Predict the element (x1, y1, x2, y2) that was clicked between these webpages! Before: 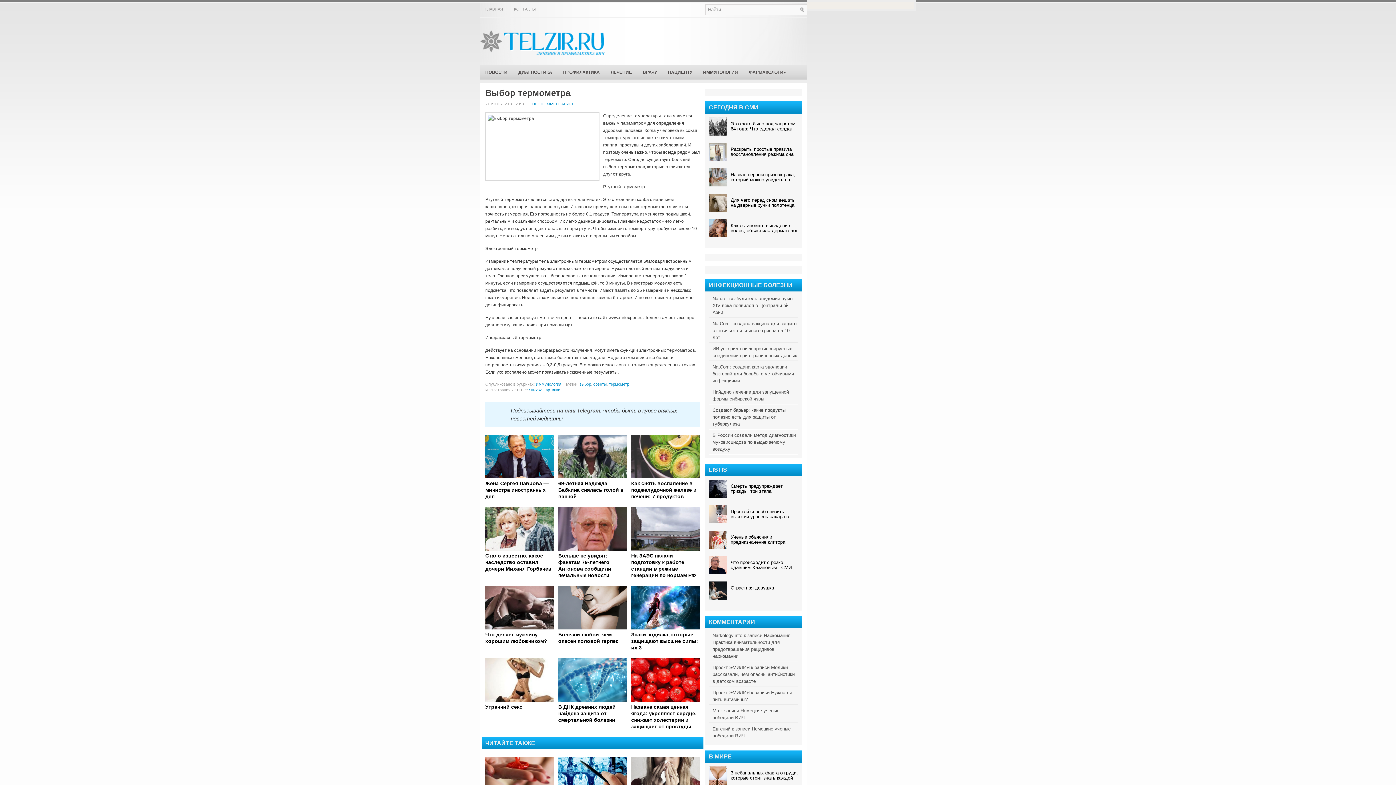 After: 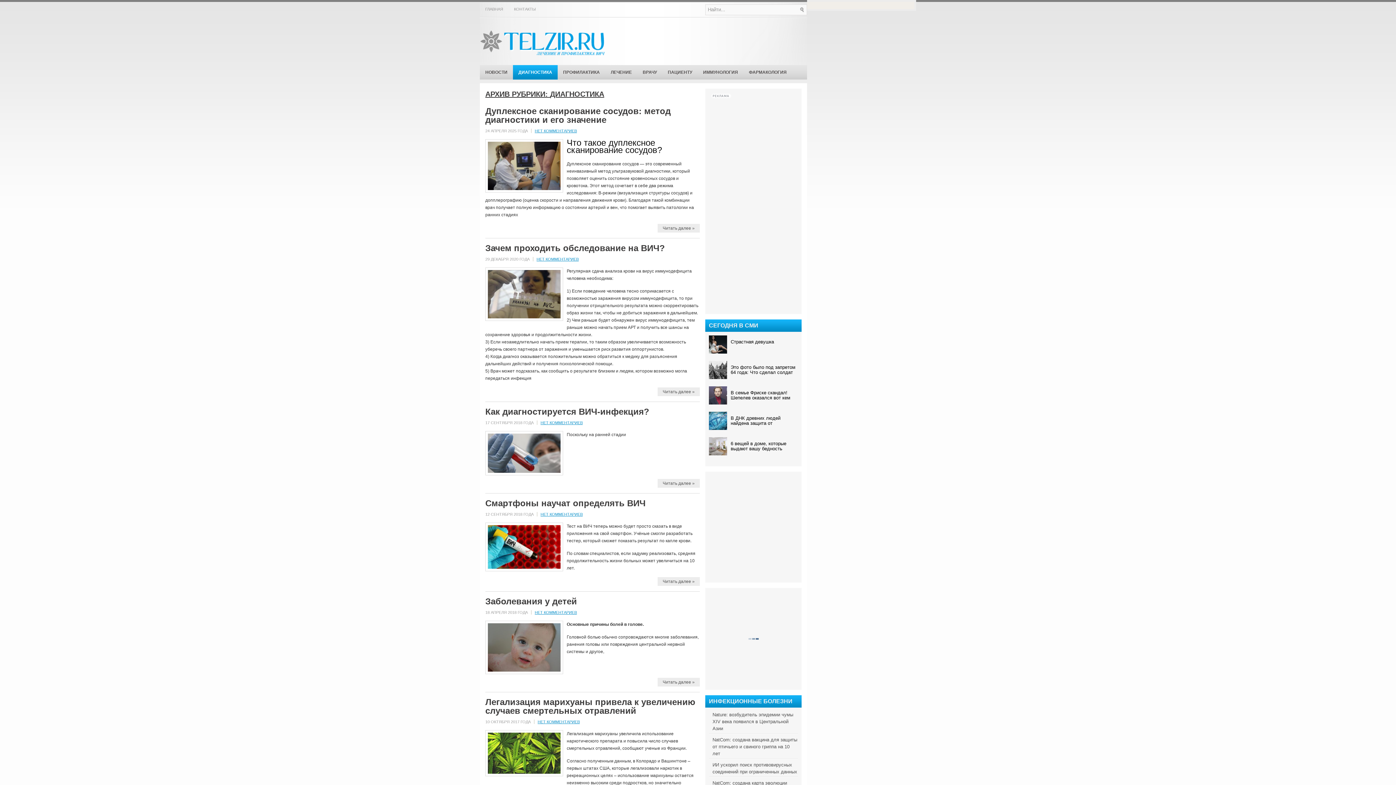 Action: bbox: (513, 65, 557, 79) label: ДИАГНОСТИКА